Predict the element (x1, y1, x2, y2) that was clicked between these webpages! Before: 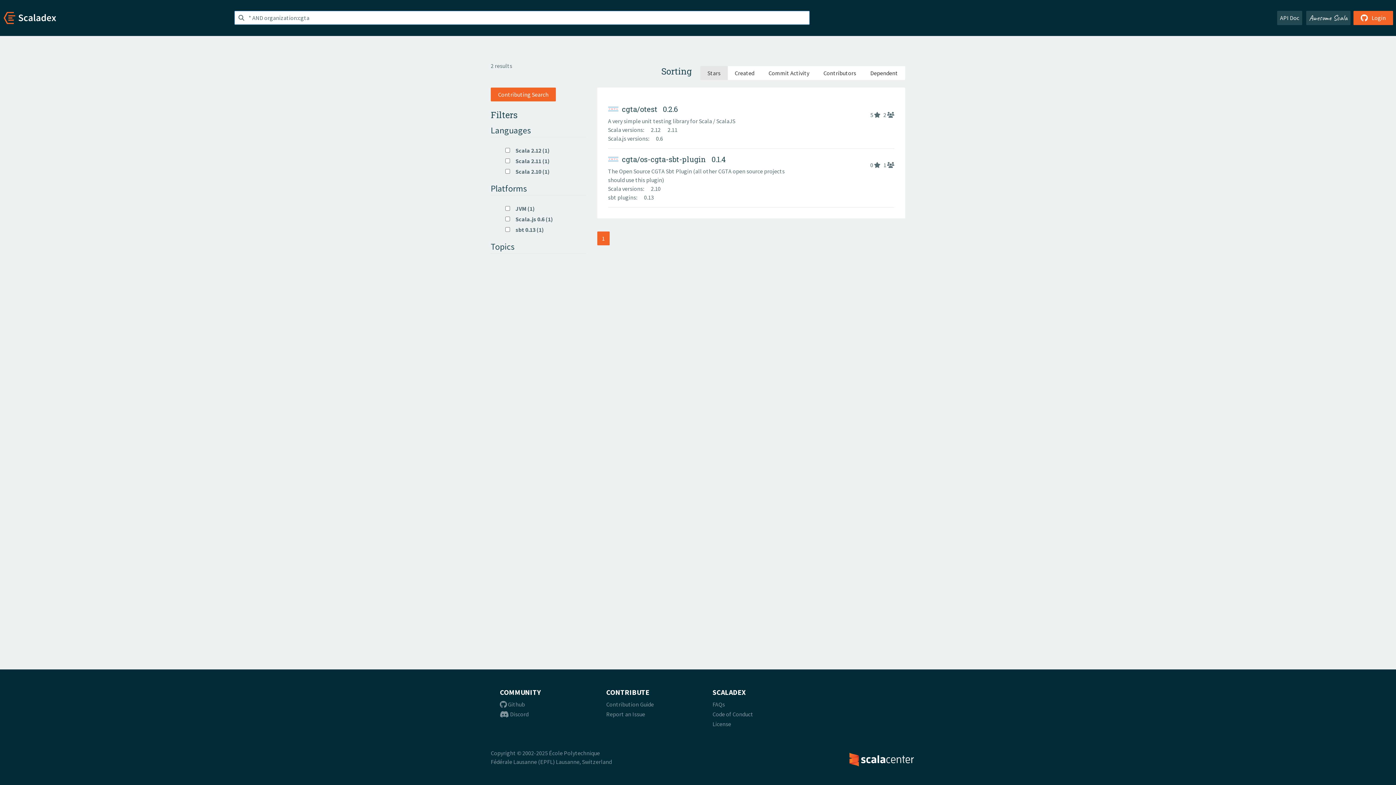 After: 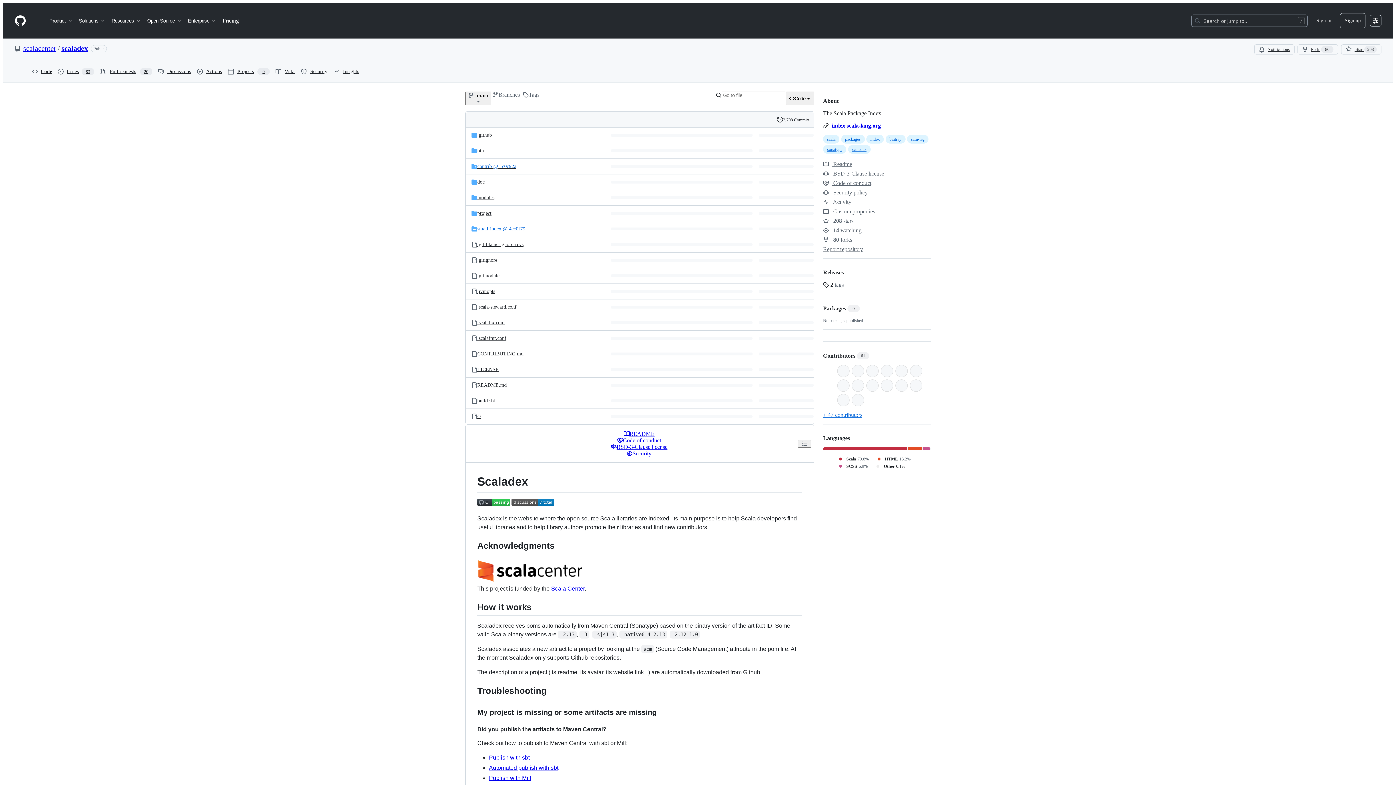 Action: label:  Github bbox: (500, 701, 525, 708)